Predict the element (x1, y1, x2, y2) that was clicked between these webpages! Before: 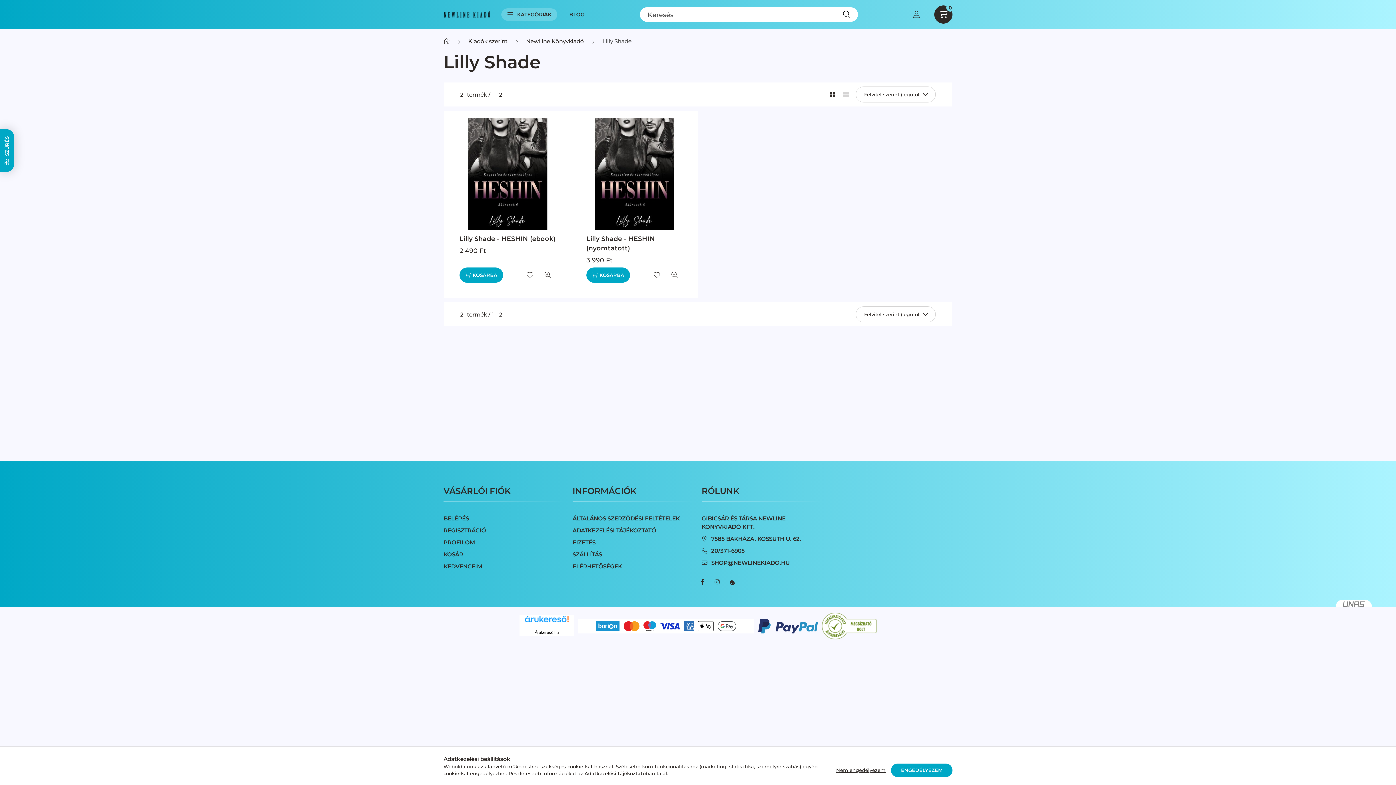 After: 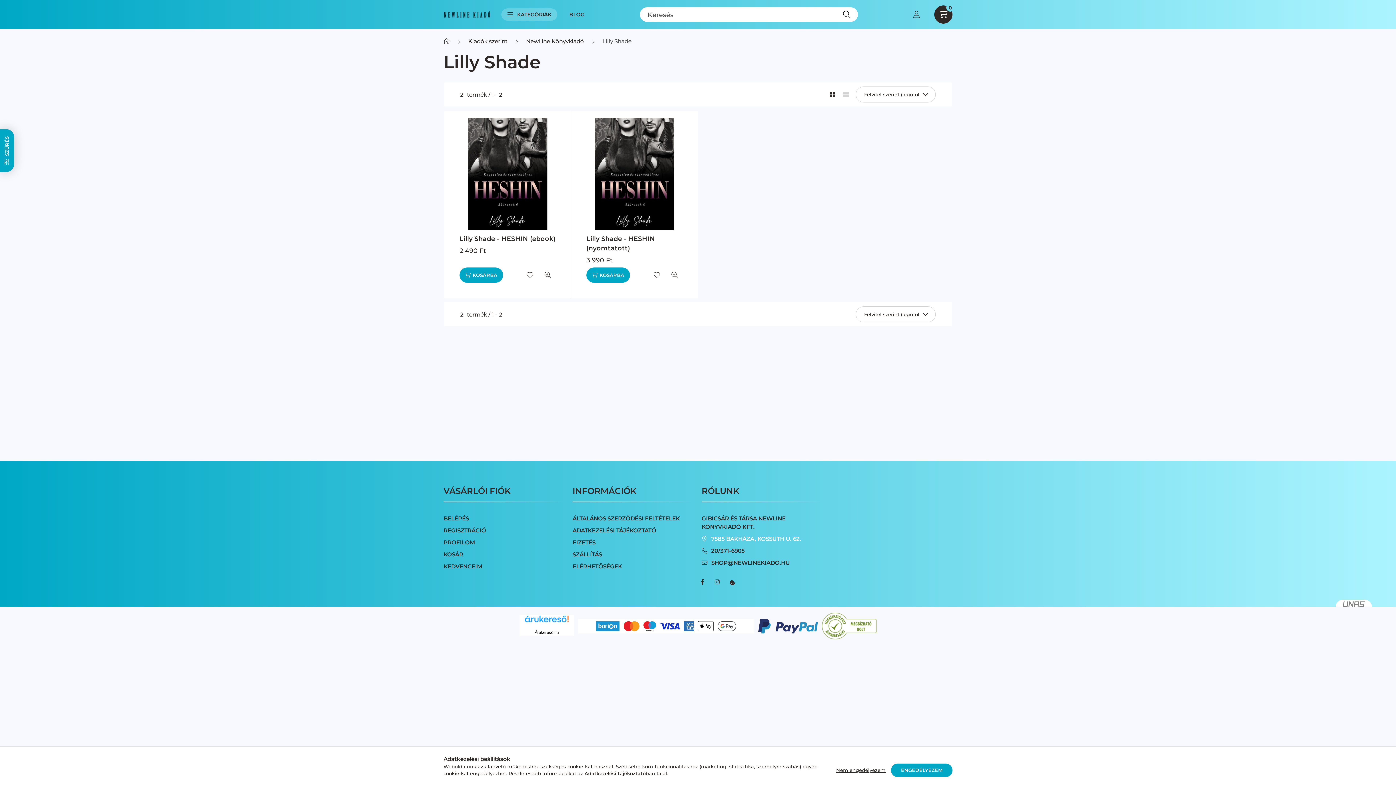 Action: label: 7585 BAKHÁZA, KOSSUTH U. 62. bbox: (701, 534, 823, 543)